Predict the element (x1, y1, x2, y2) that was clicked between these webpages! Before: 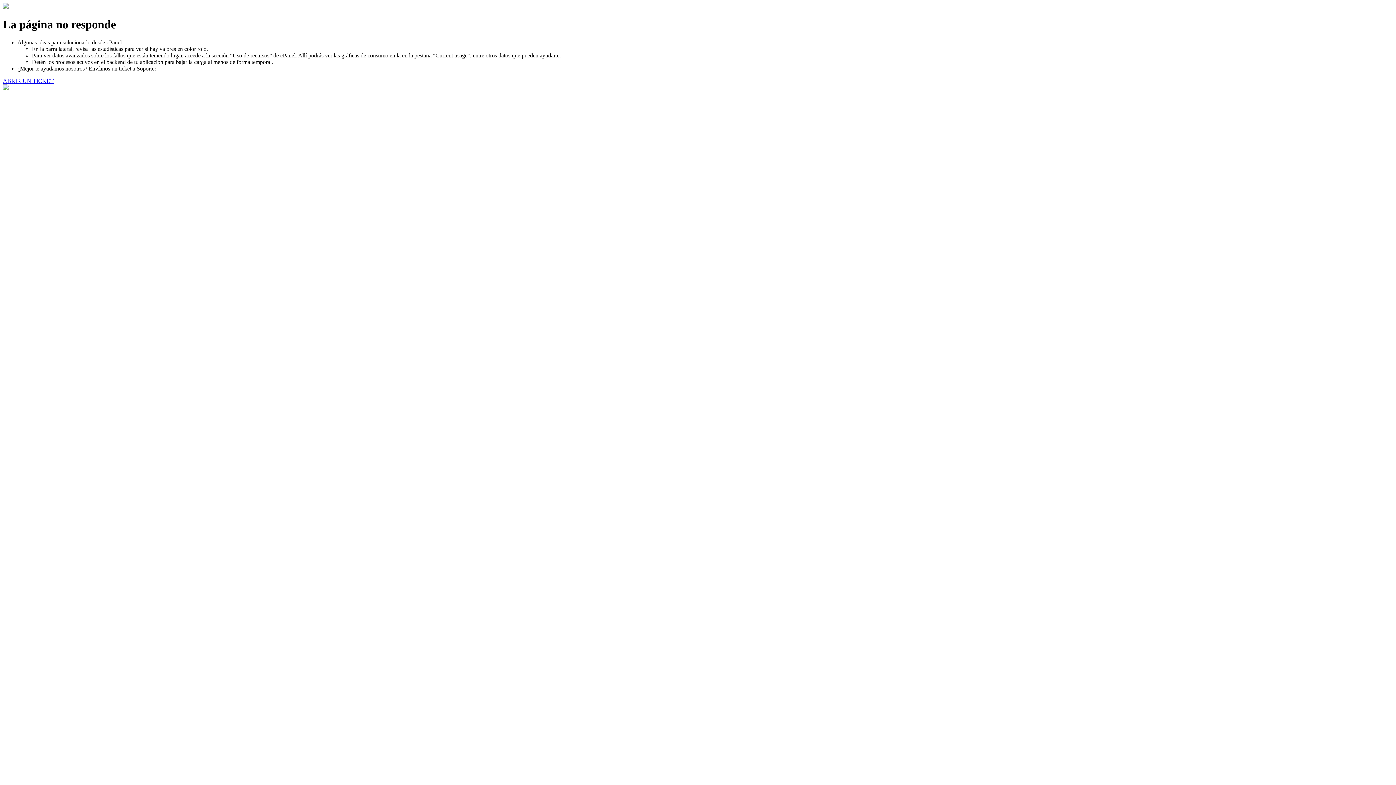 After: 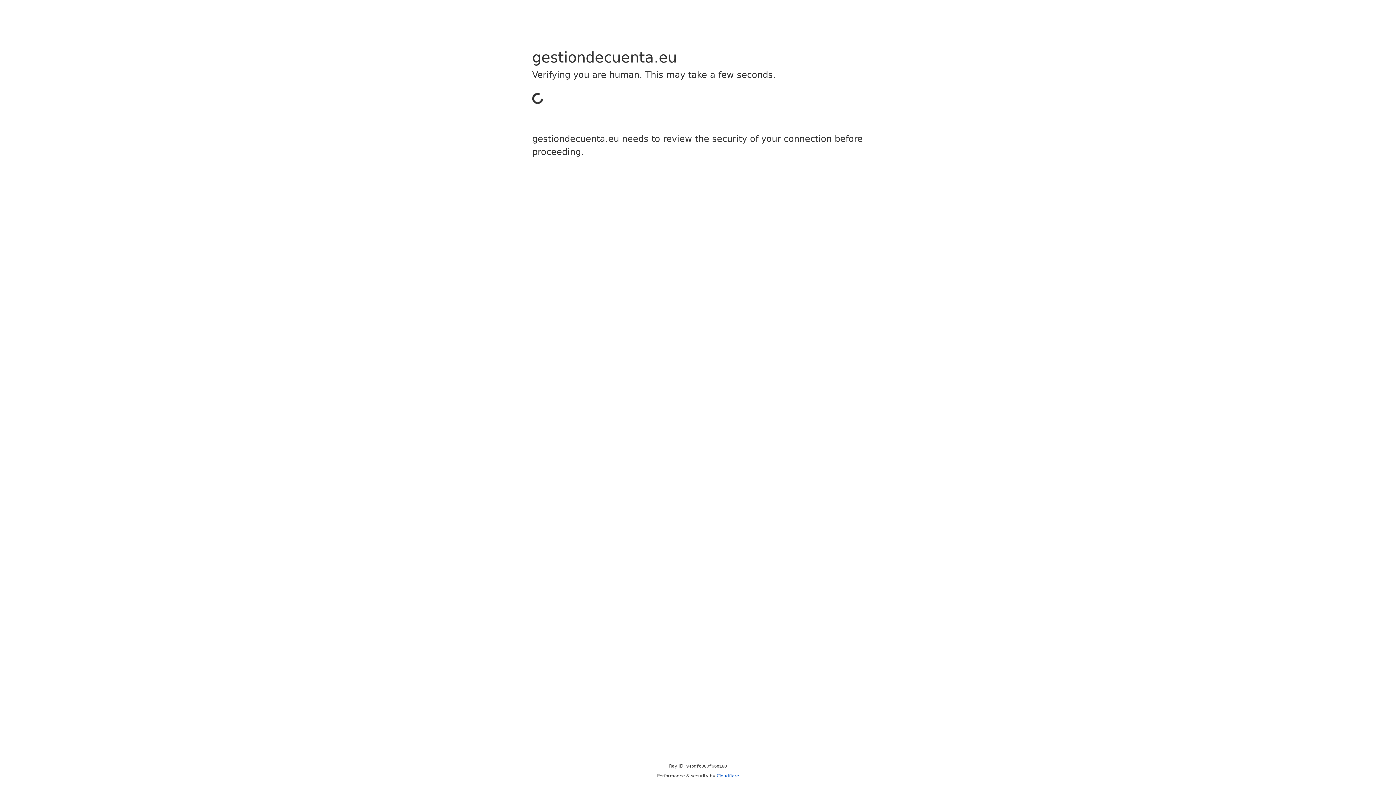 Action: label: ABRIR UN TICKET bbox: (2, 77, 53, 83)